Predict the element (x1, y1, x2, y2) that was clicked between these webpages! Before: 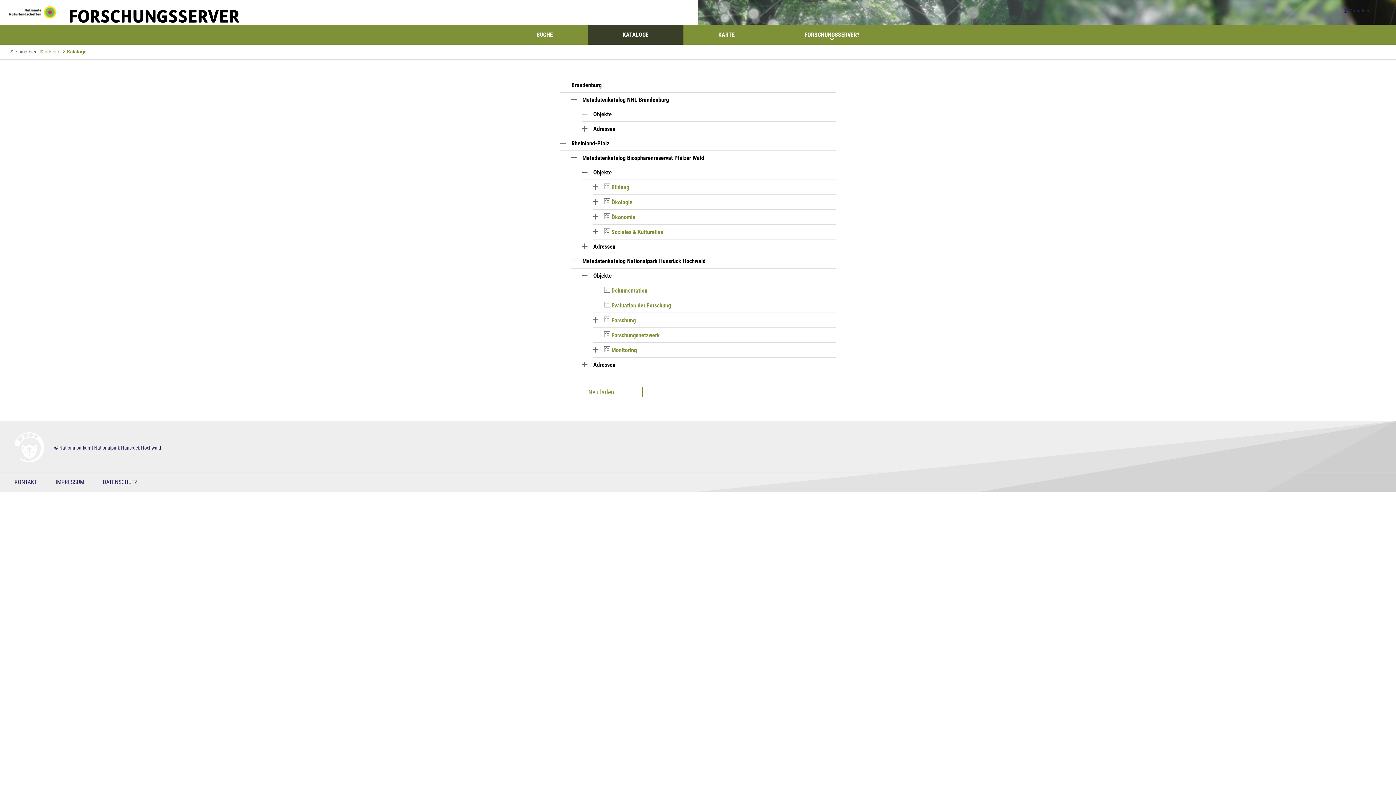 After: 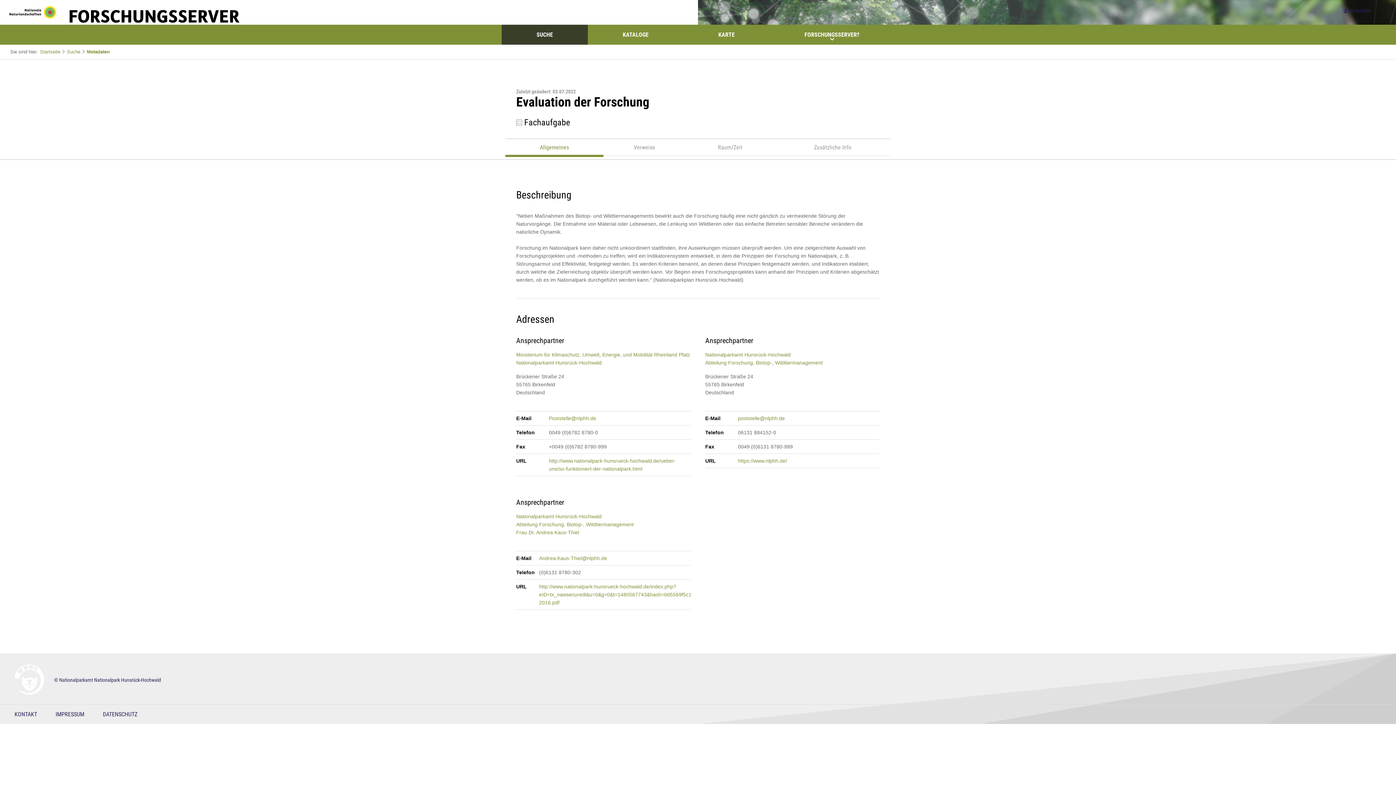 Action: bbox: (611, 302, 671, 309) label: Evaluation der Forschung